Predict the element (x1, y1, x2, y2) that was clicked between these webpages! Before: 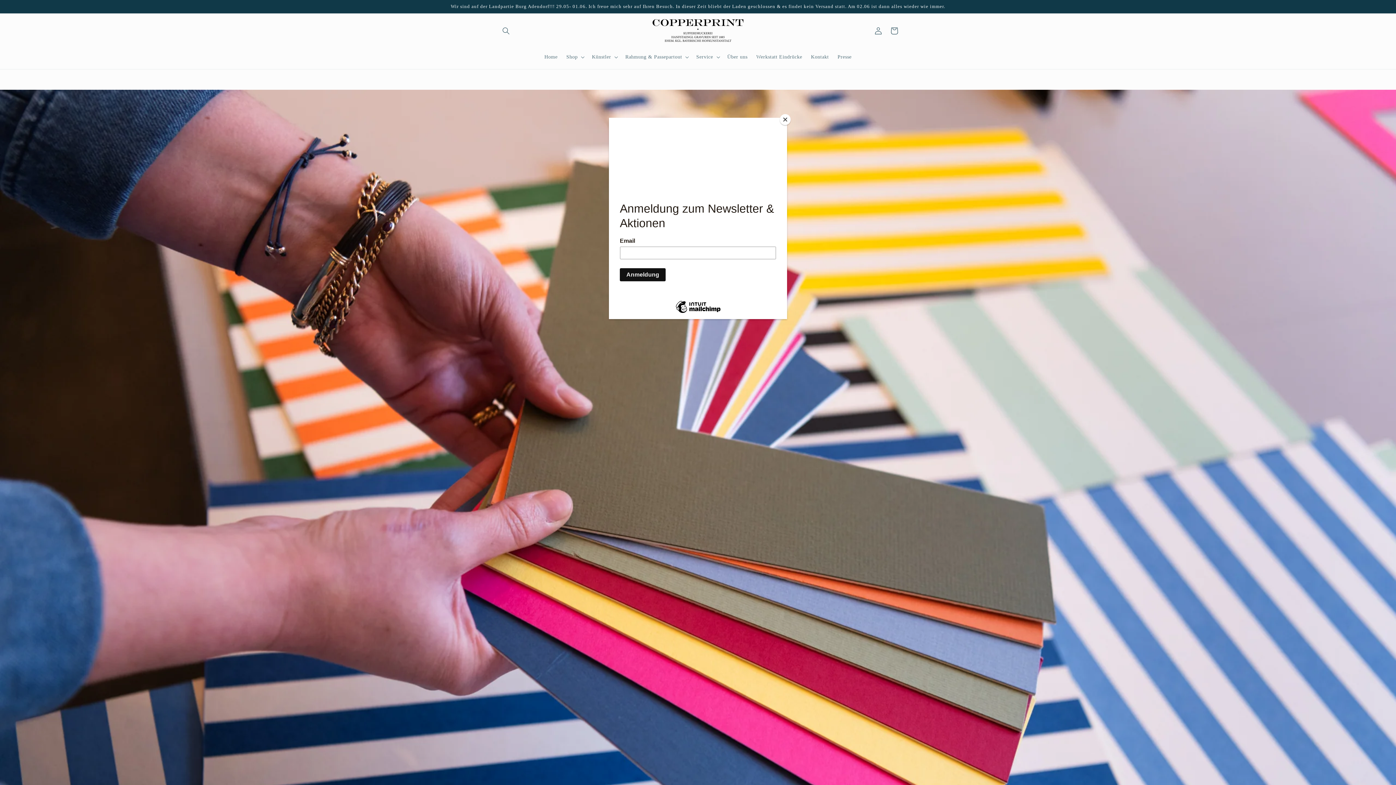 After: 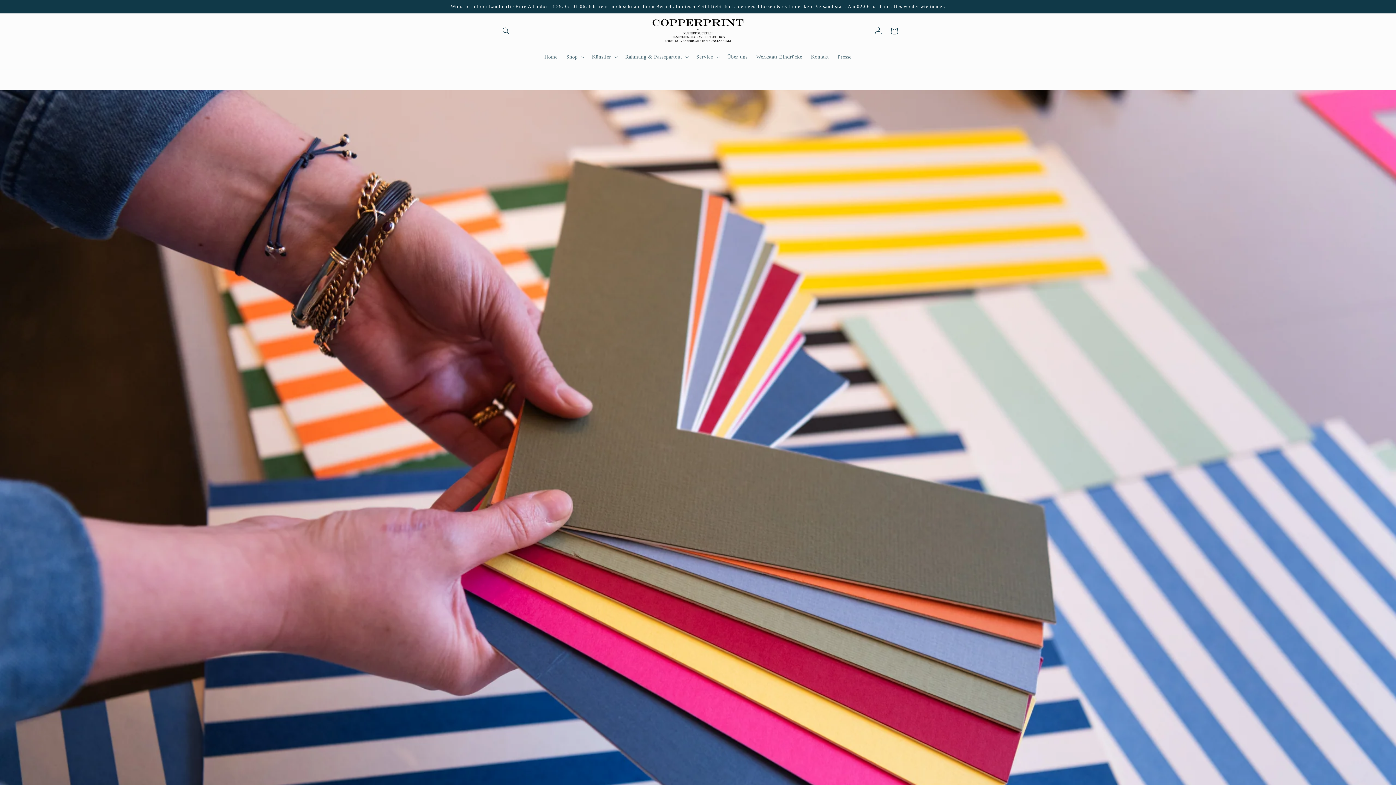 Action: label: Close bbox: (780, 114, 790, 125)